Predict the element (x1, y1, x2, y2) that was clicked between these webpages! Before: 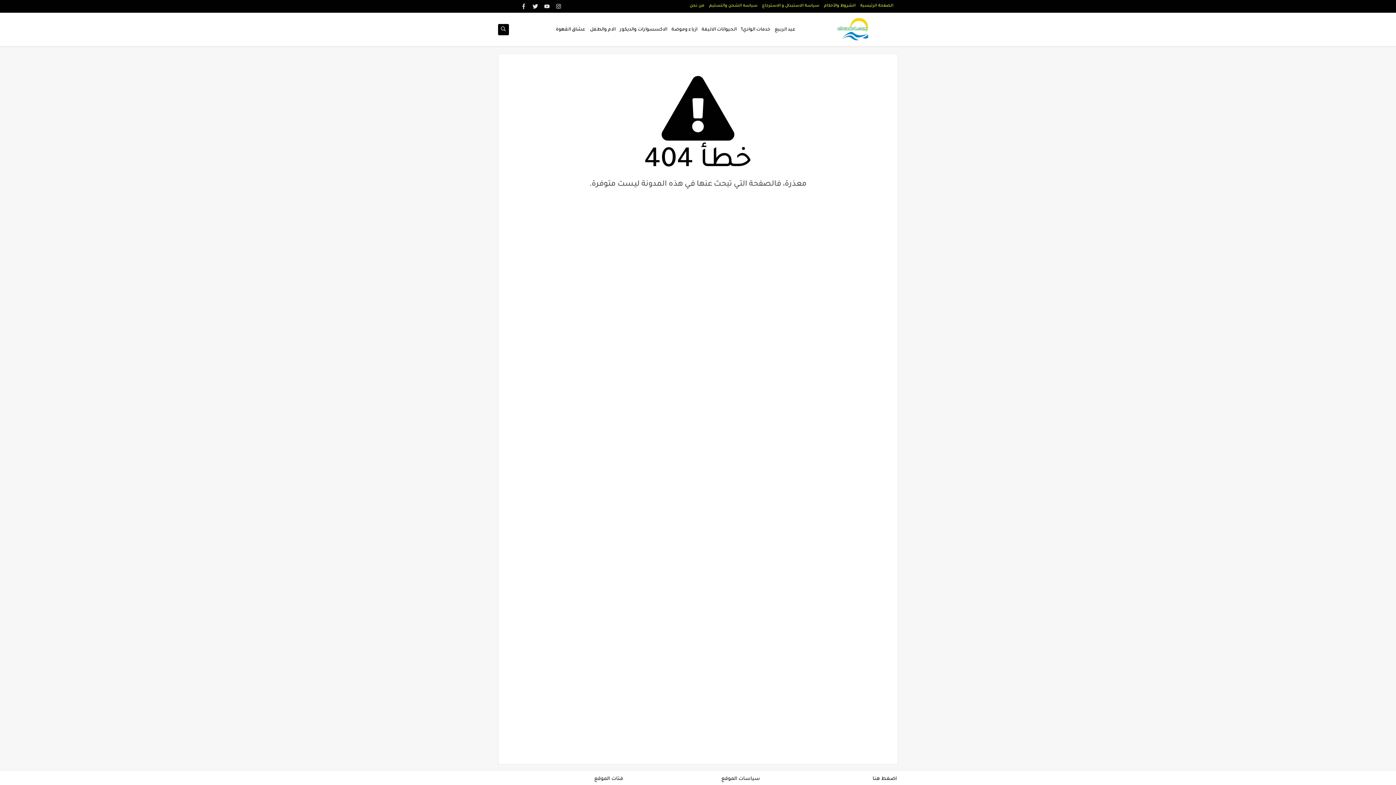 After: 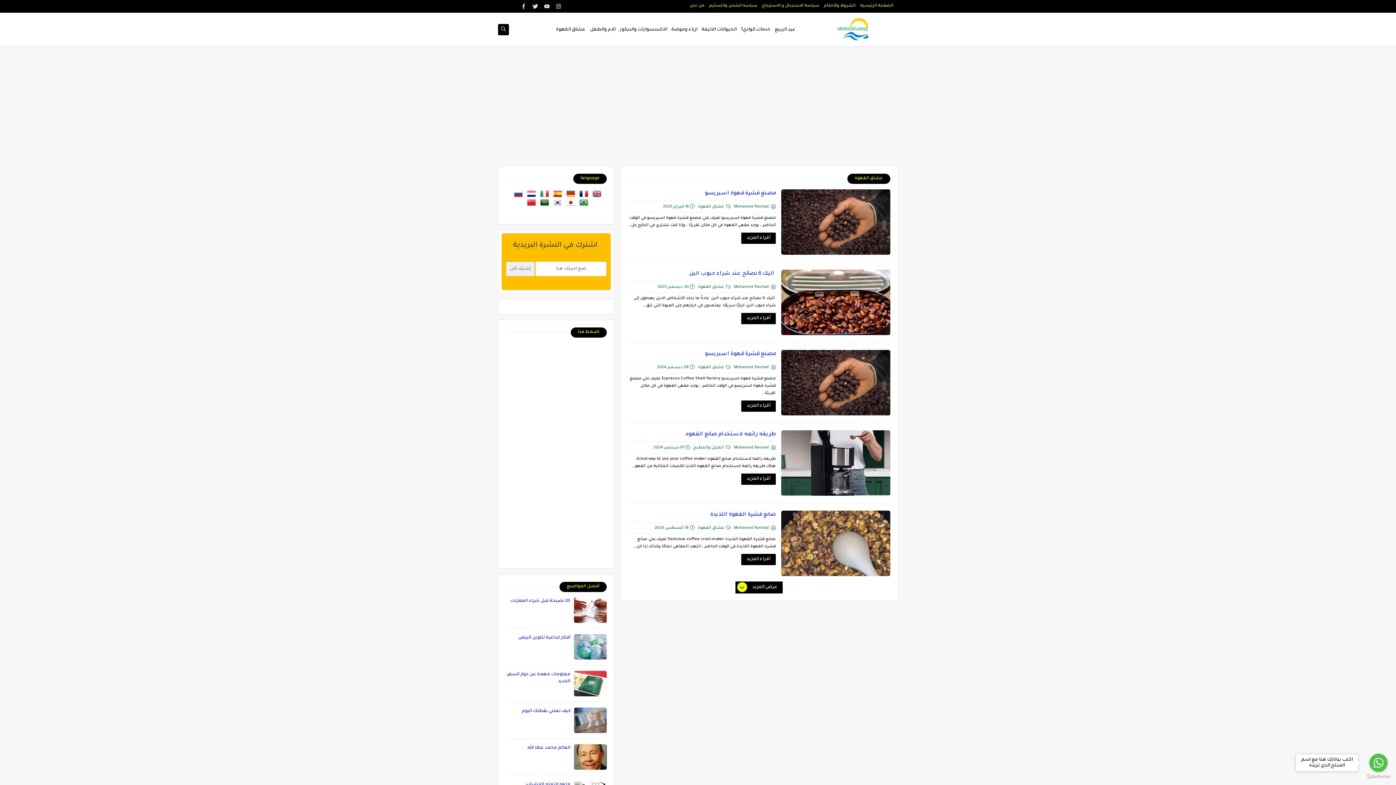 Action: bbox: (556, 23, 585, 36) label: عشاق القهوة